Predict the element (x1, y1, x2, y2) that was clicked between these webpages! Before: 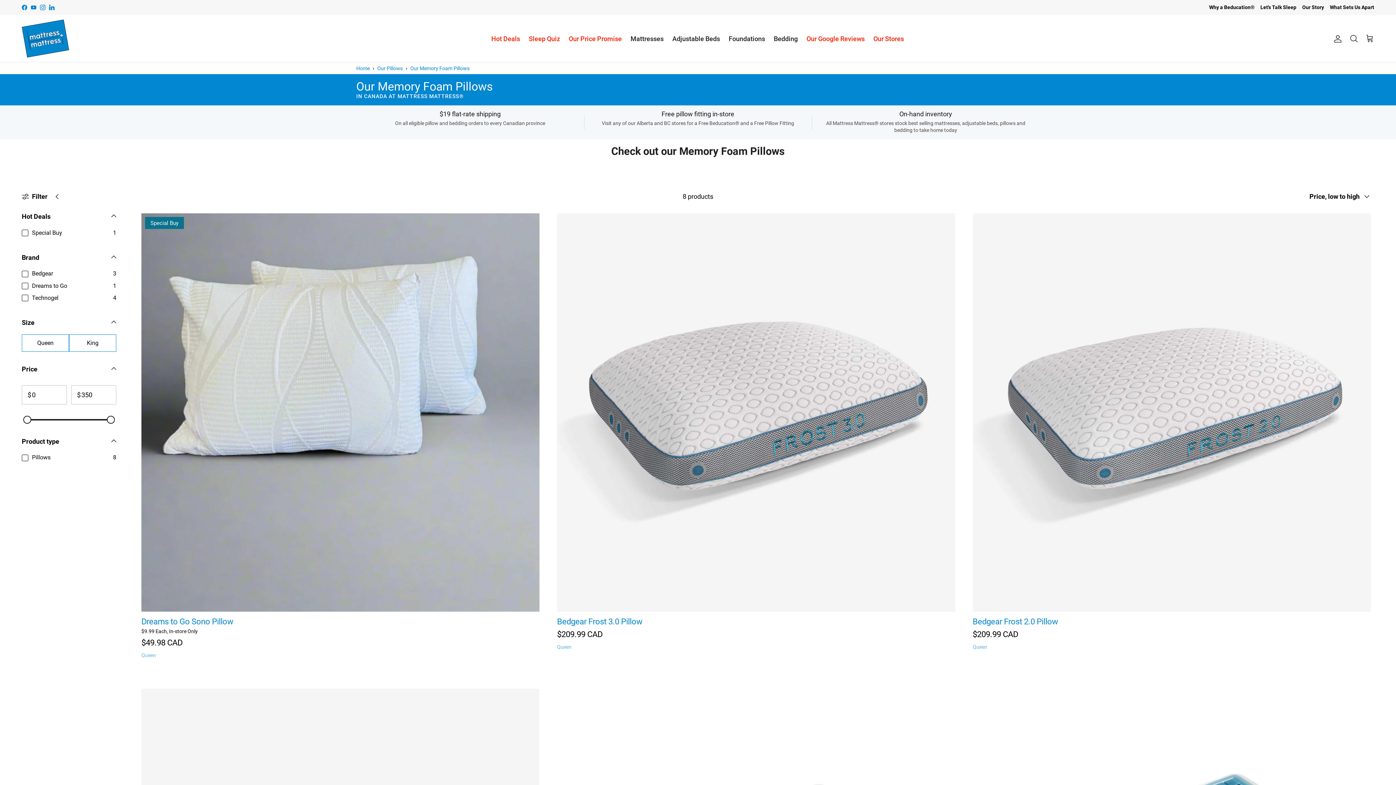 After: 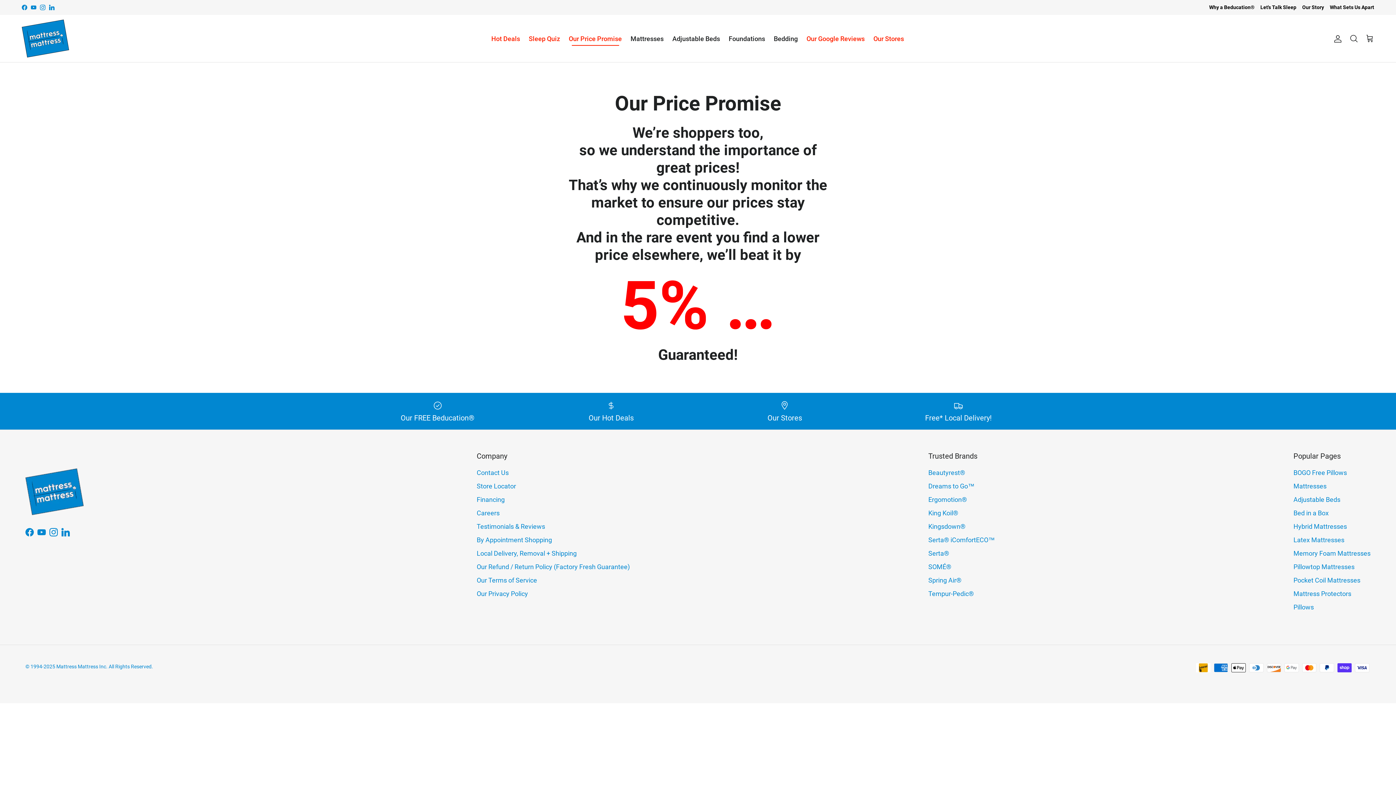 Action: bbox: (565, 25, 625, 51) label: Our Price Promise